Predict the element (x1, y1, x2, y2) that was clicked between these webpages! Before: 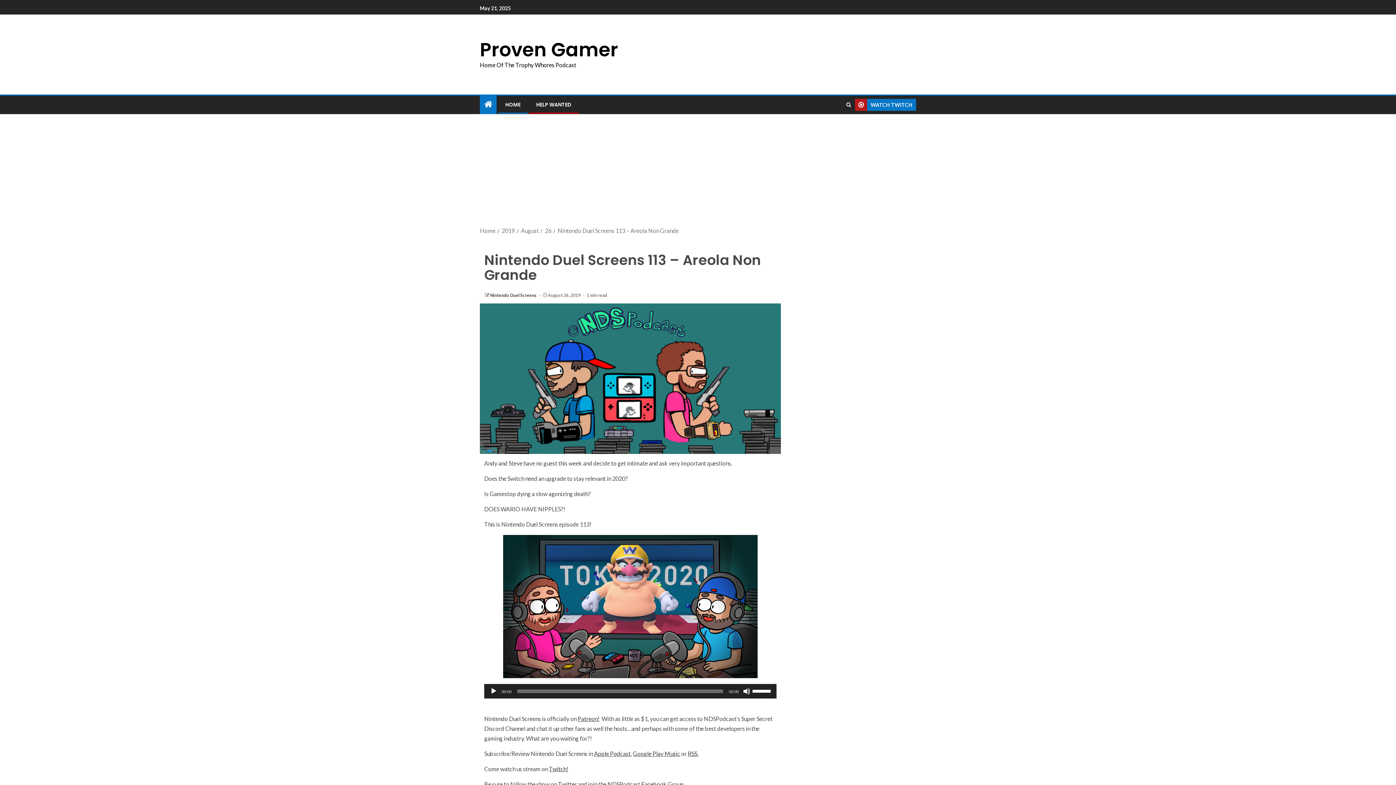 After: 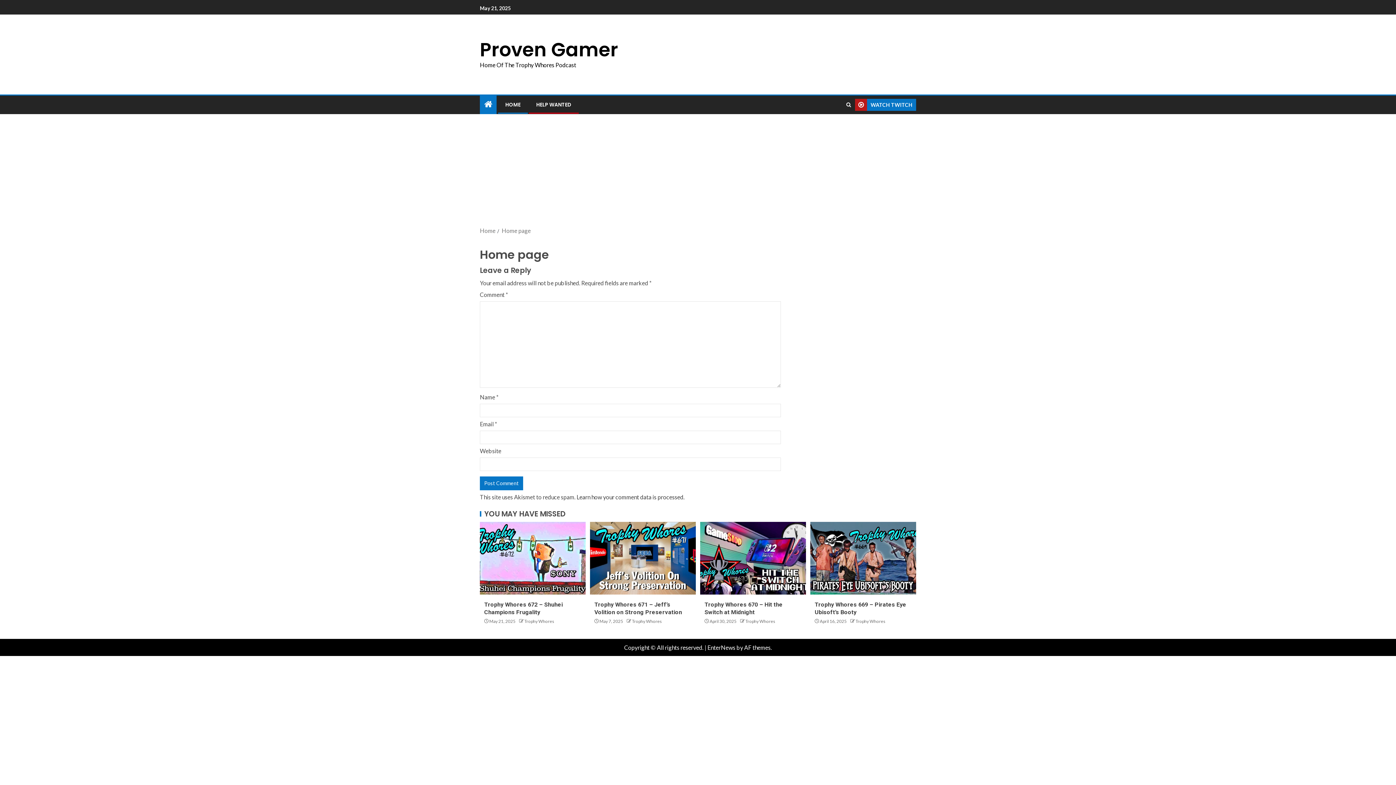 Action: label: HOME bbox: (505, 101, 520, 108)